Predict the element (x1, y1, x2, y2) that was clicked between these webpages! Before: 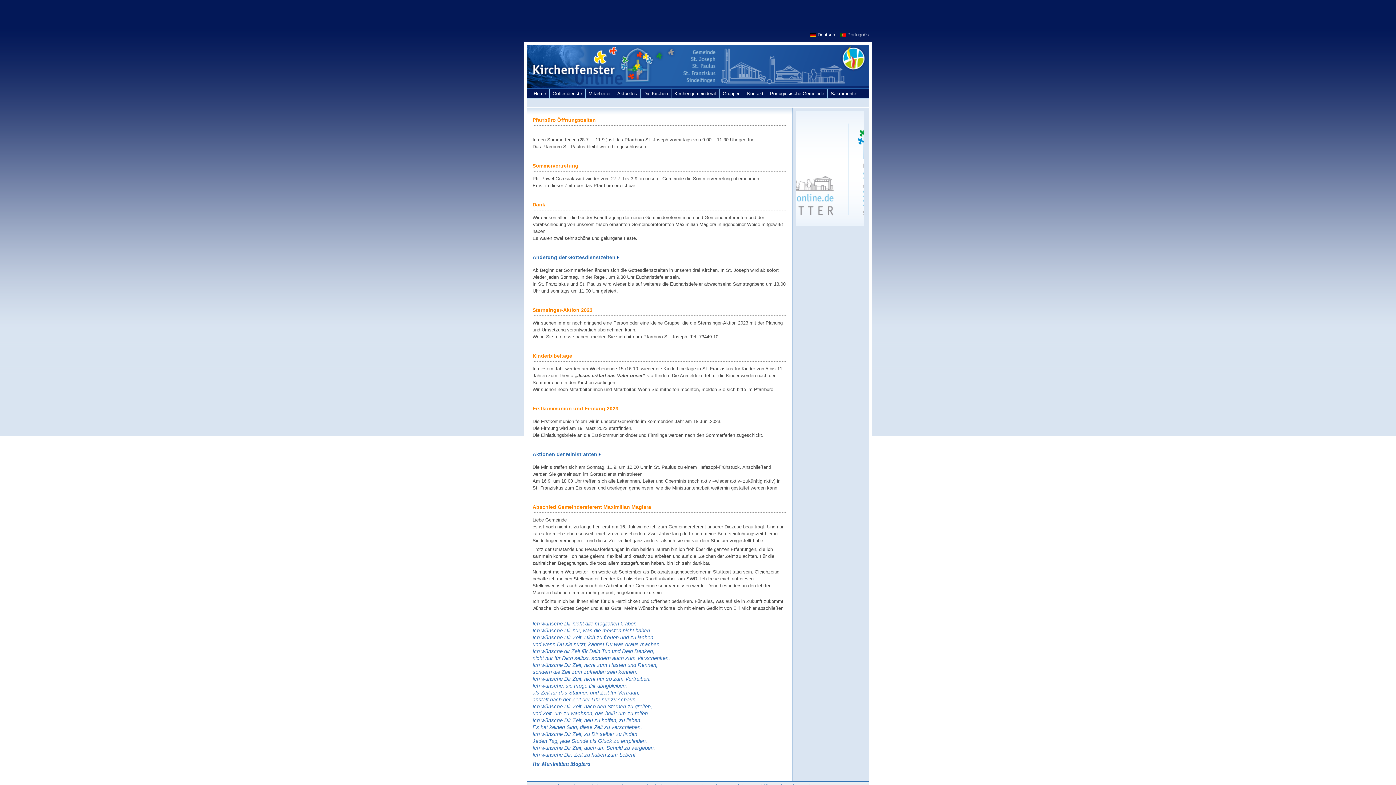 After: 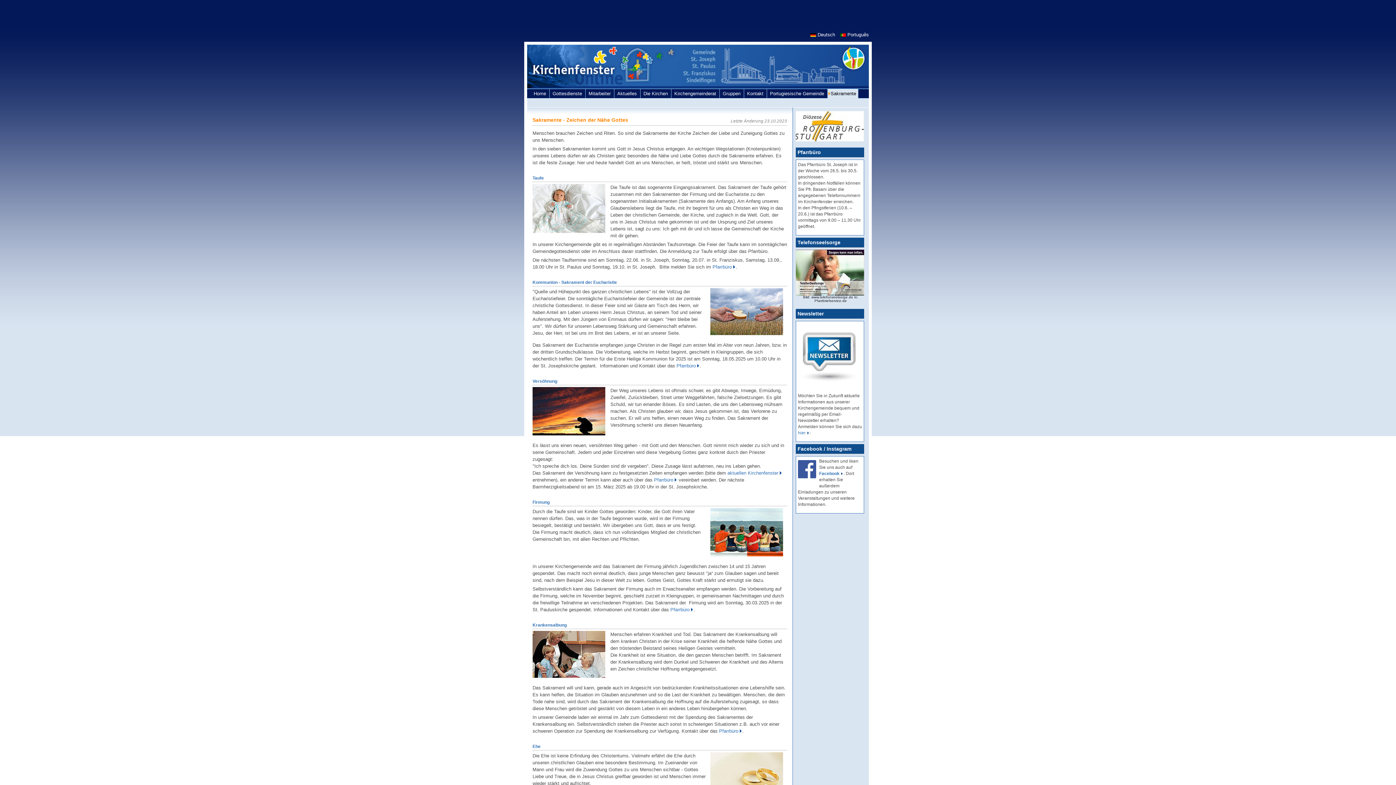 Action: bbox: (828, 89, 858, 98) label: Sakramente